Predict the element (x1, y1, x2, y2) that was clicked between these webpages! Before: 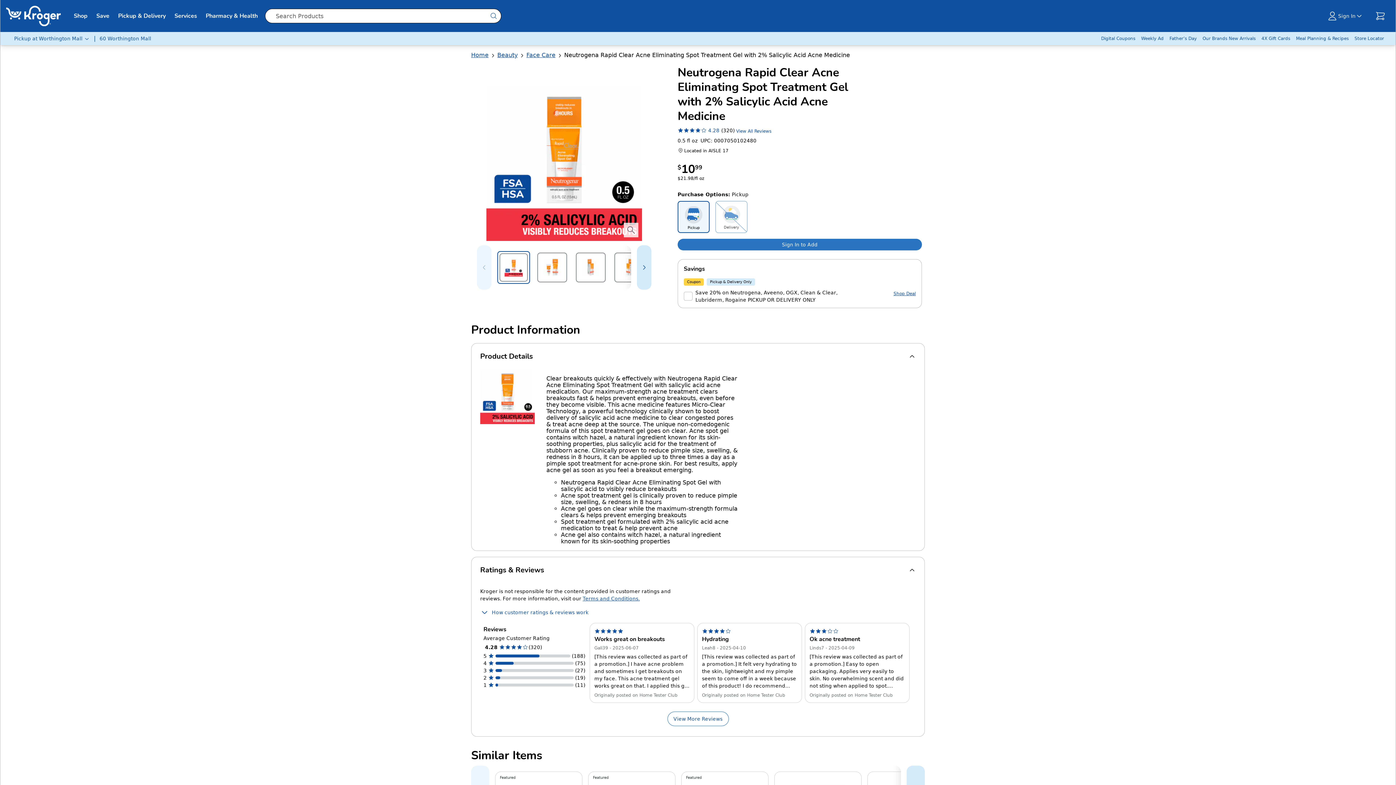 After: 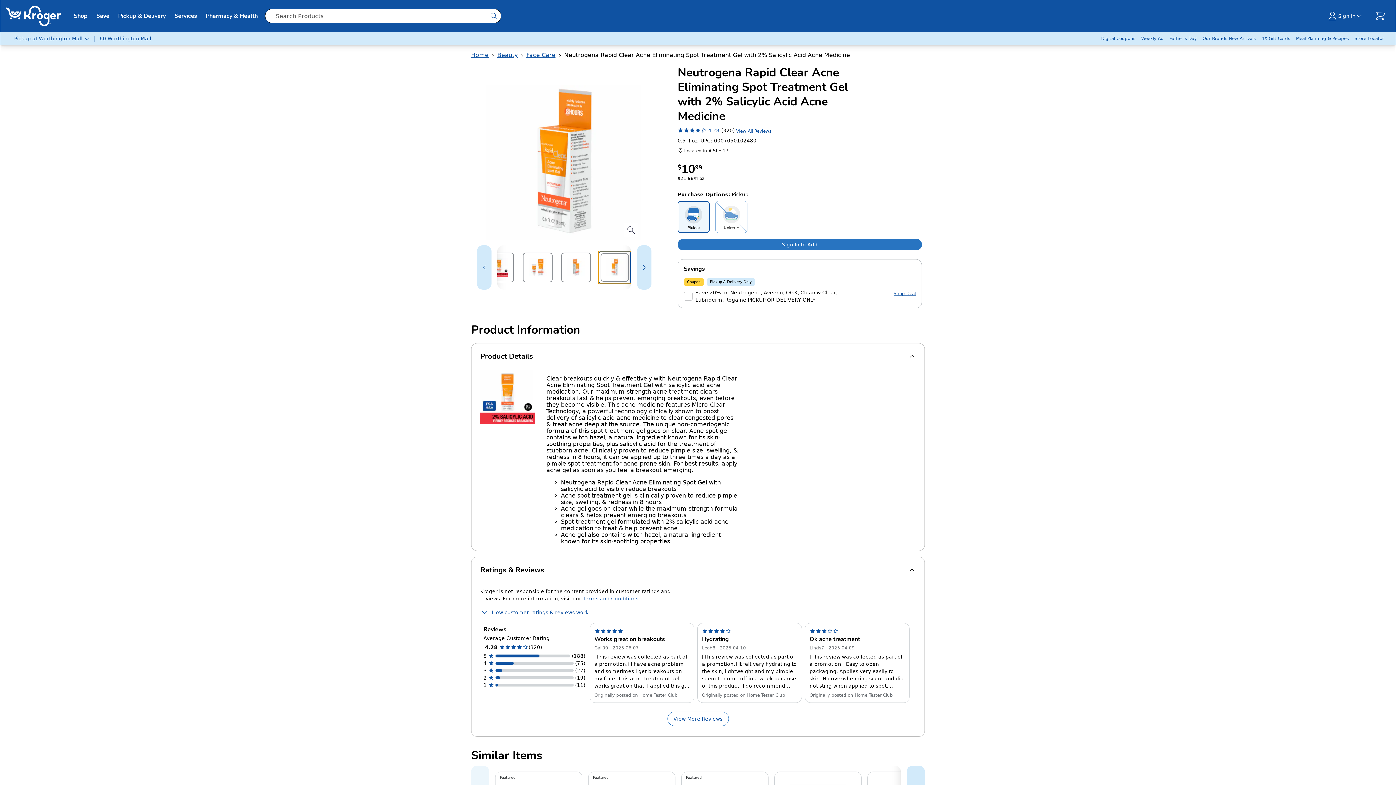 Action: bbox: (613, 251, 645, 283) label: Select item 4 of 6